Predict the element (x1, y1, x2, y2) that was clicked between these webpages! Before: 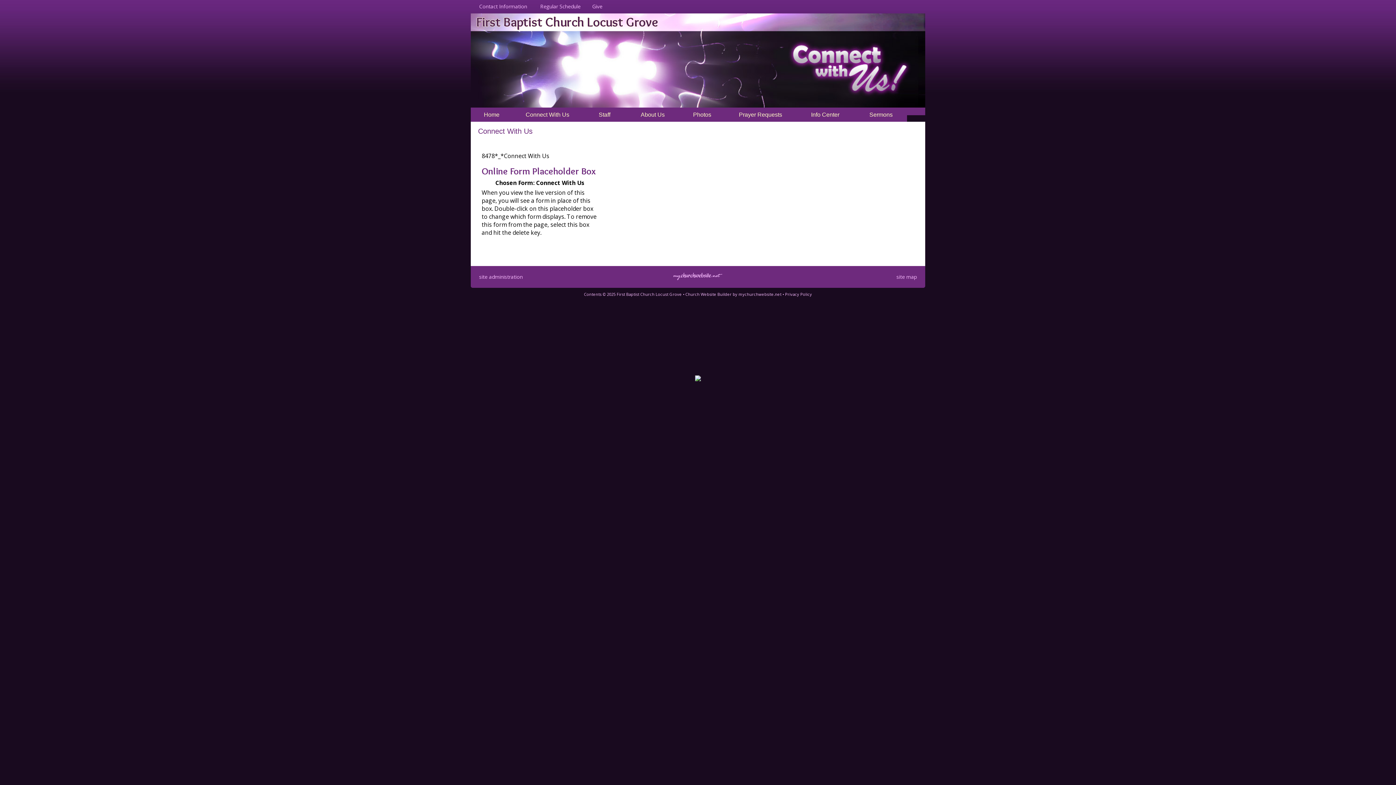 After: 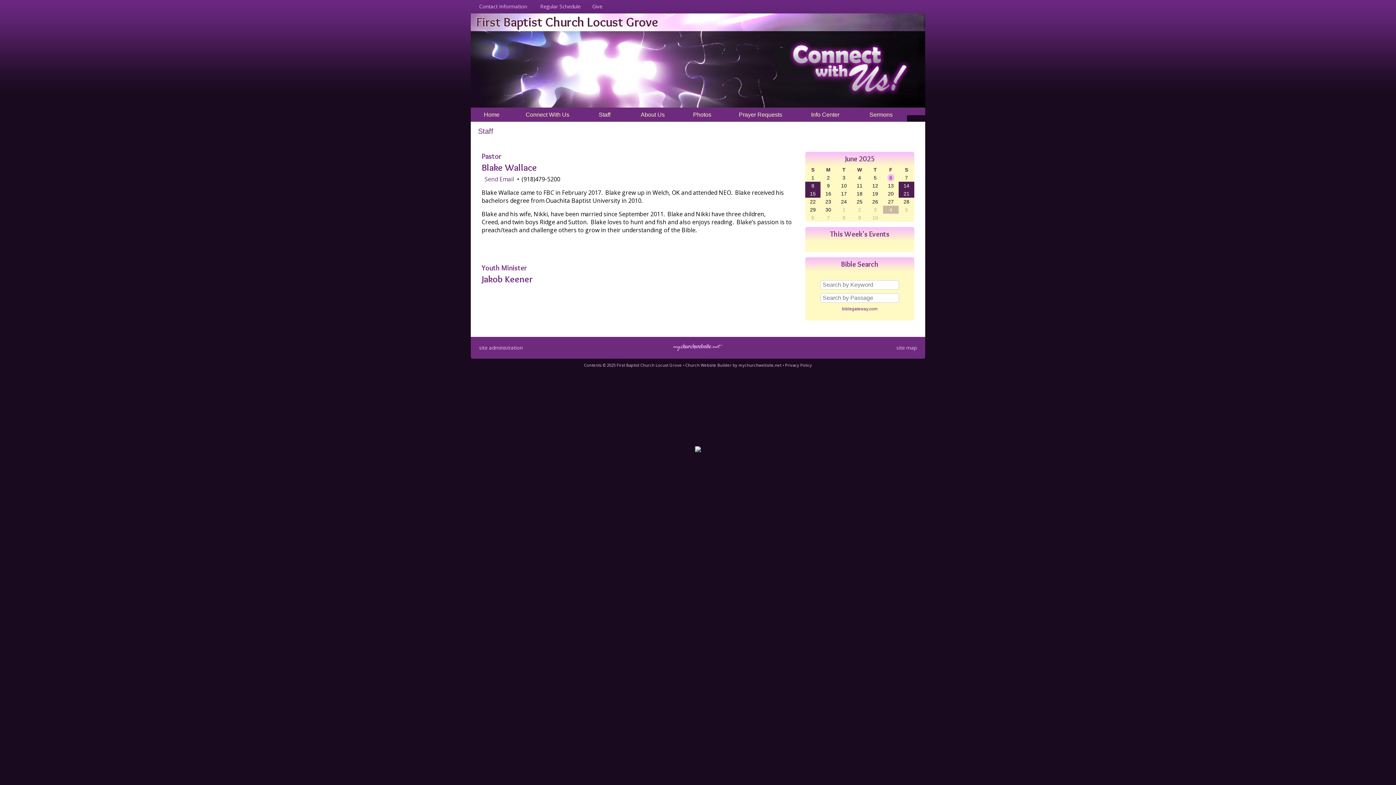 Action: bbox: (582, 108, 626, 121) label: Staff